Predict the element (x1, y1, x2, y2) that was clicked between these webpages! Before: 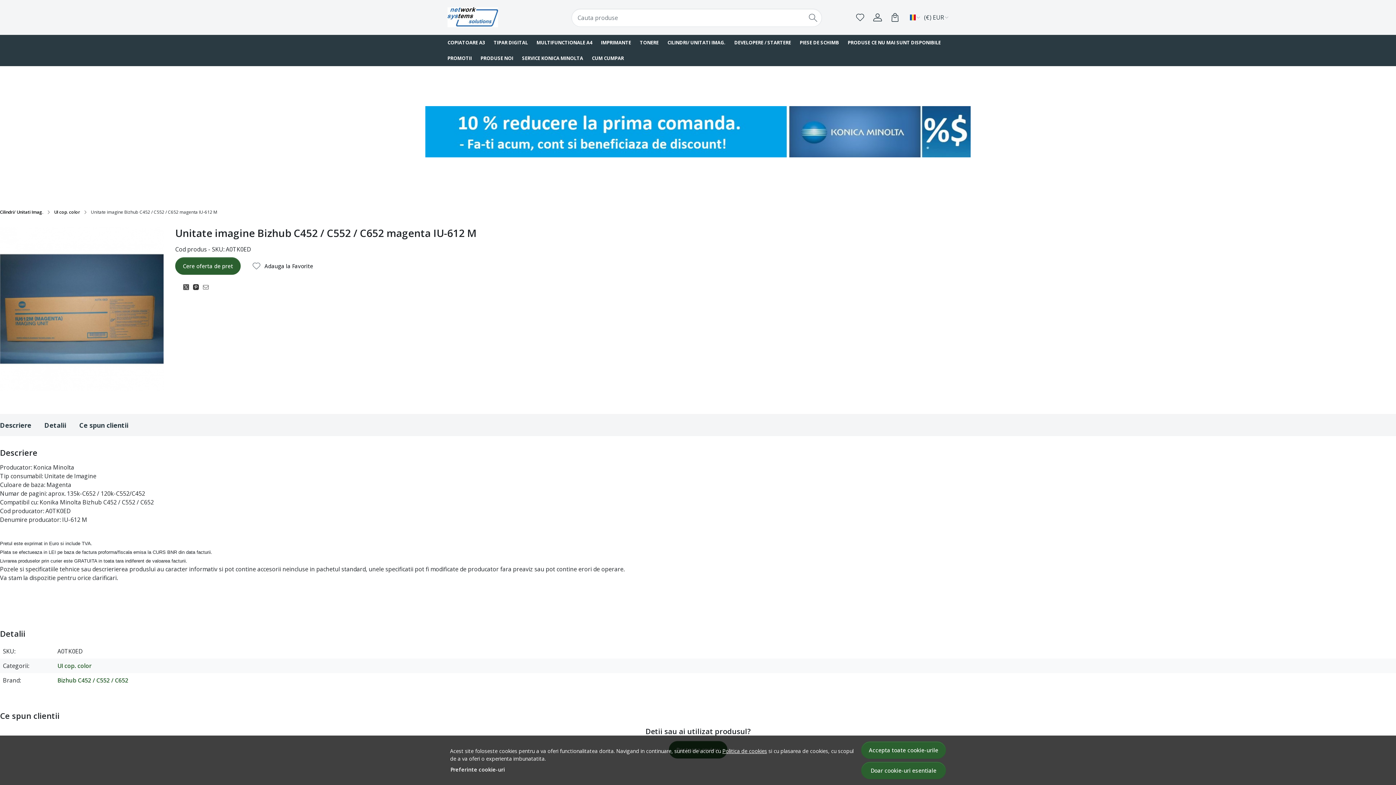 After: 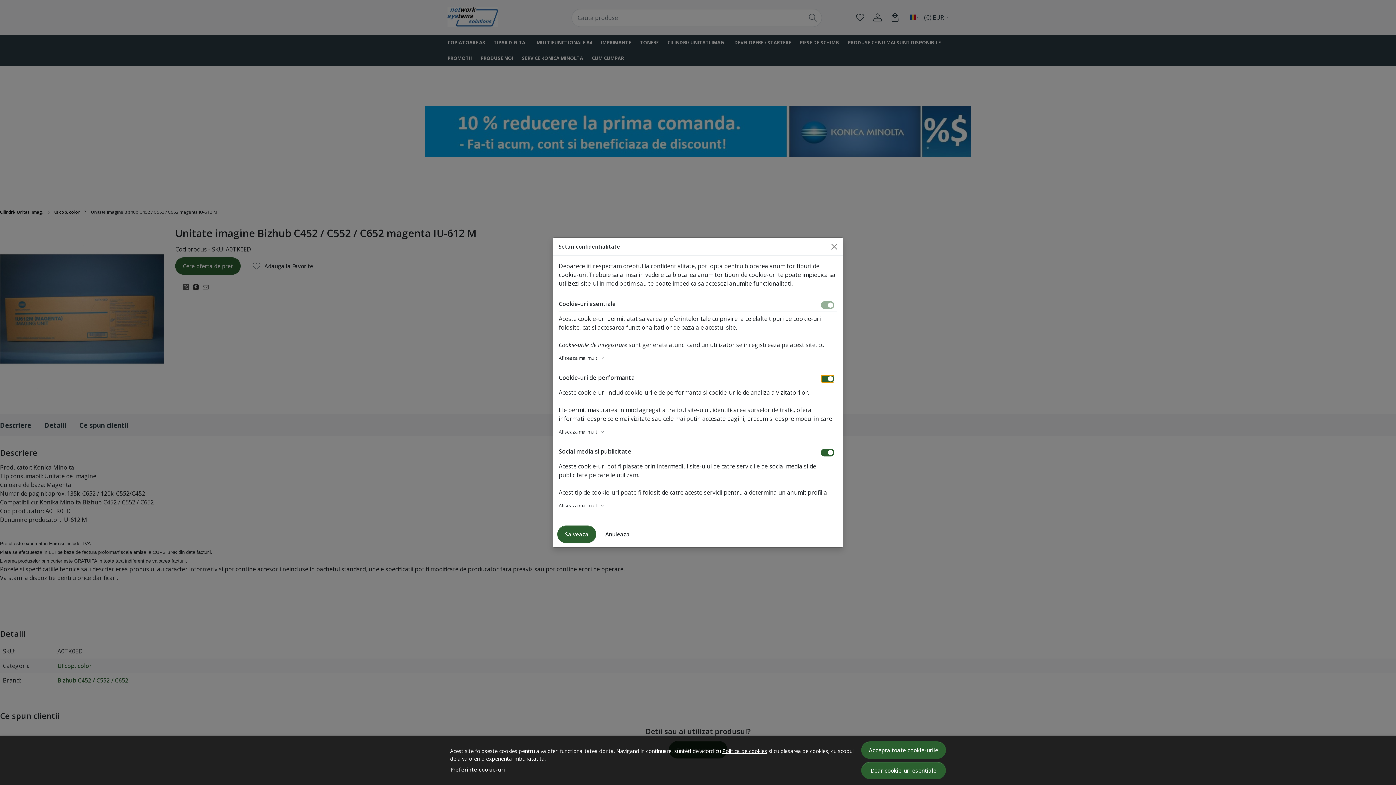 Action: bbox: (450, 765, 505, 774) label: Preferinte cookie-uri